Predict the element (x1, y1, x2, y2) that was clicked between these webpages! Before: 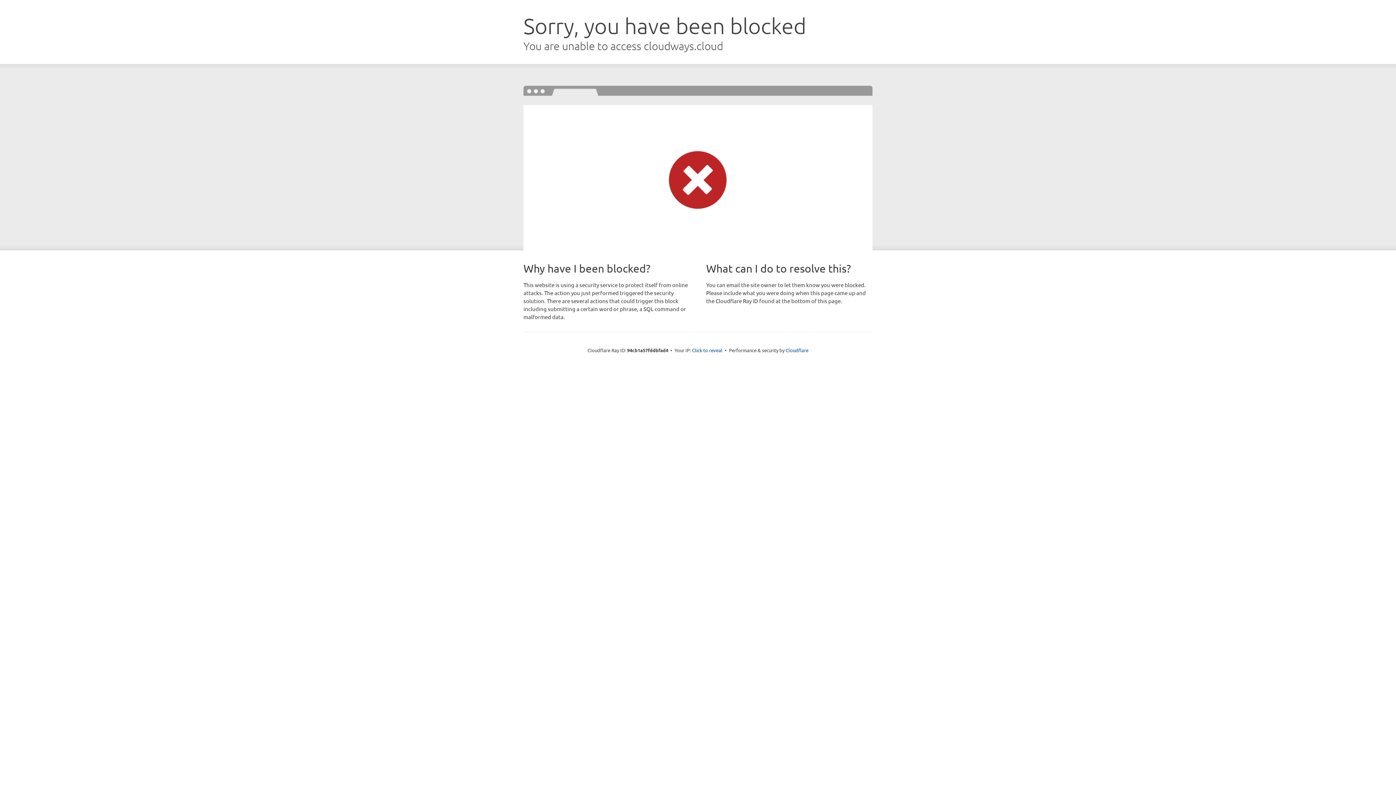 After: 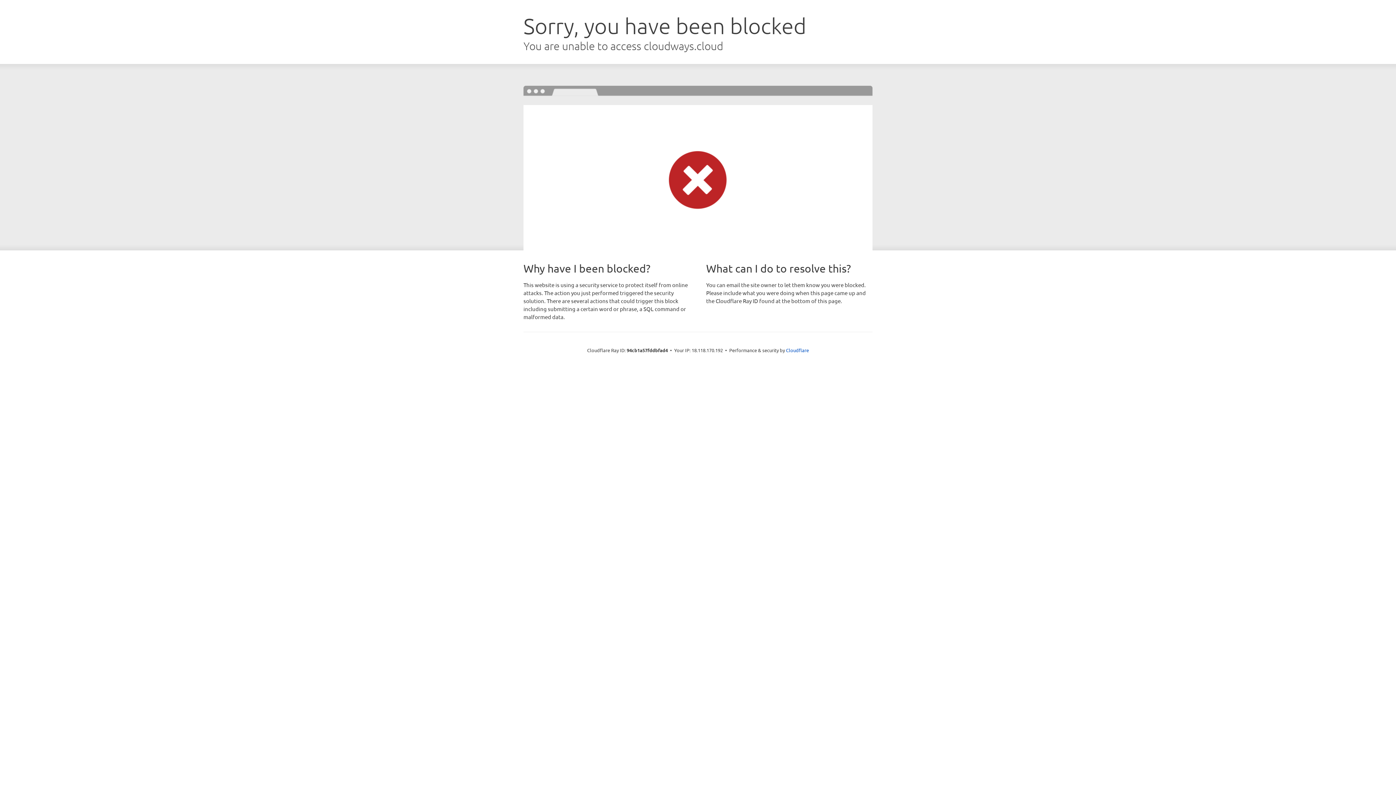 Action: bbox: (692, 346, 722, 353) label: Click to reveal